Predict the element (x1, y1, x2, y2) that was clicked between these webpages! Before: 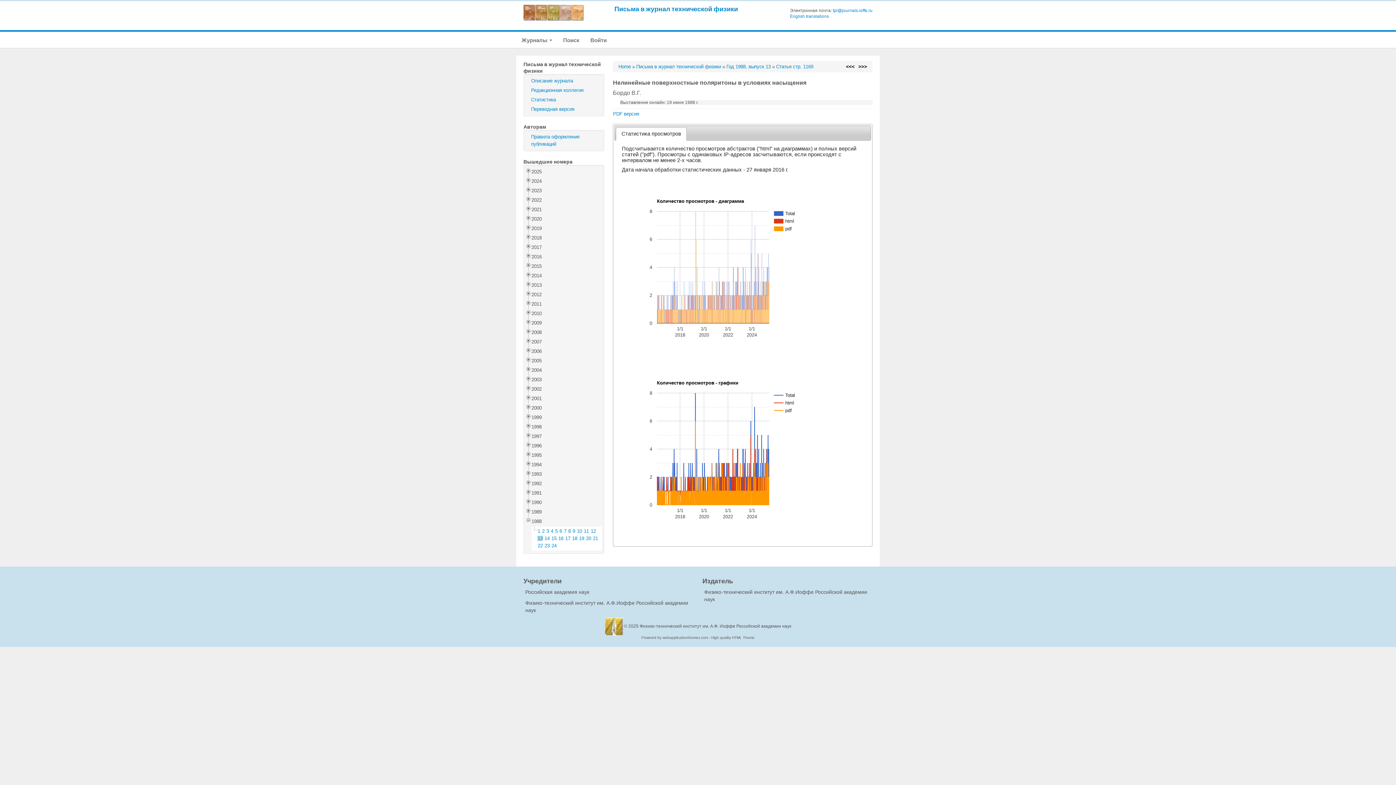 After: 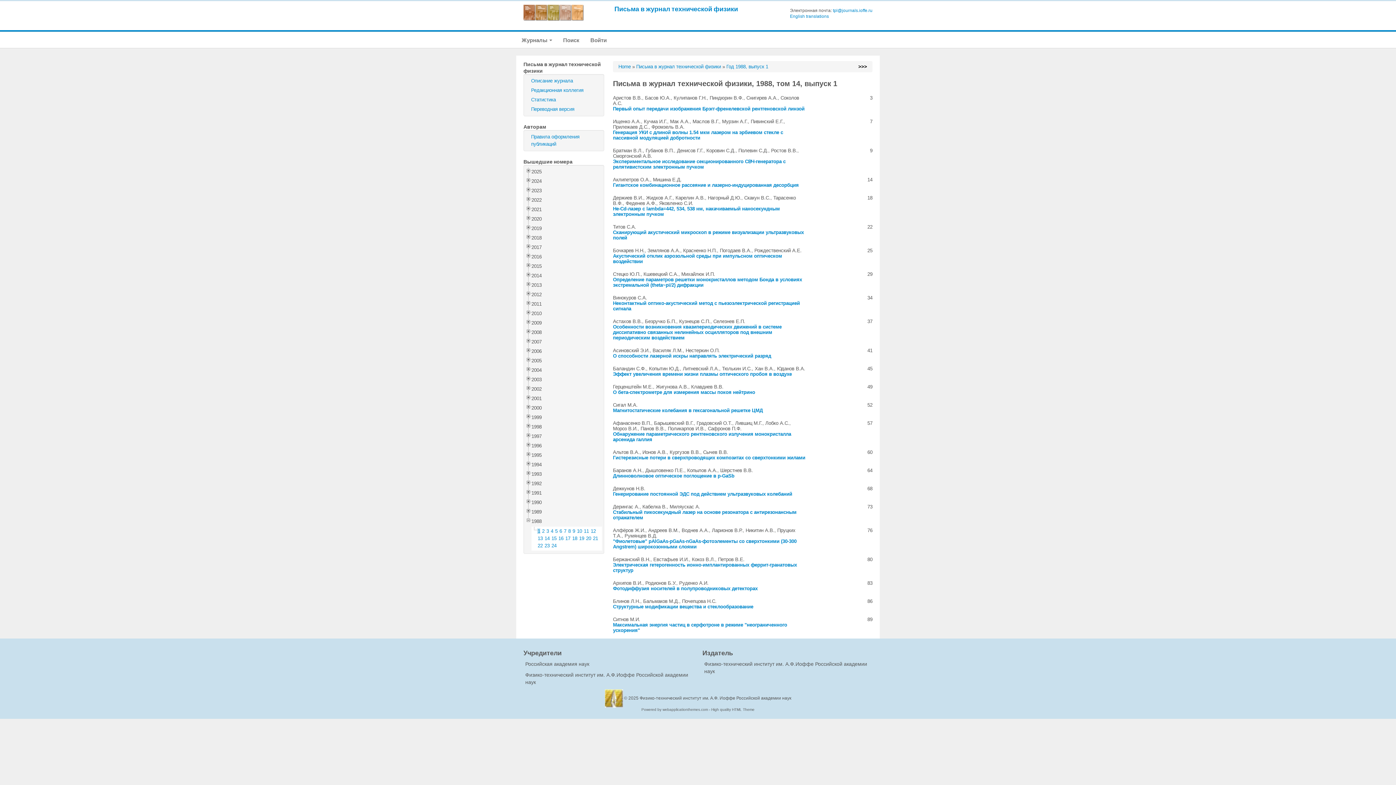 Action: label: 1 bbox: (537, 528, 540, 534)